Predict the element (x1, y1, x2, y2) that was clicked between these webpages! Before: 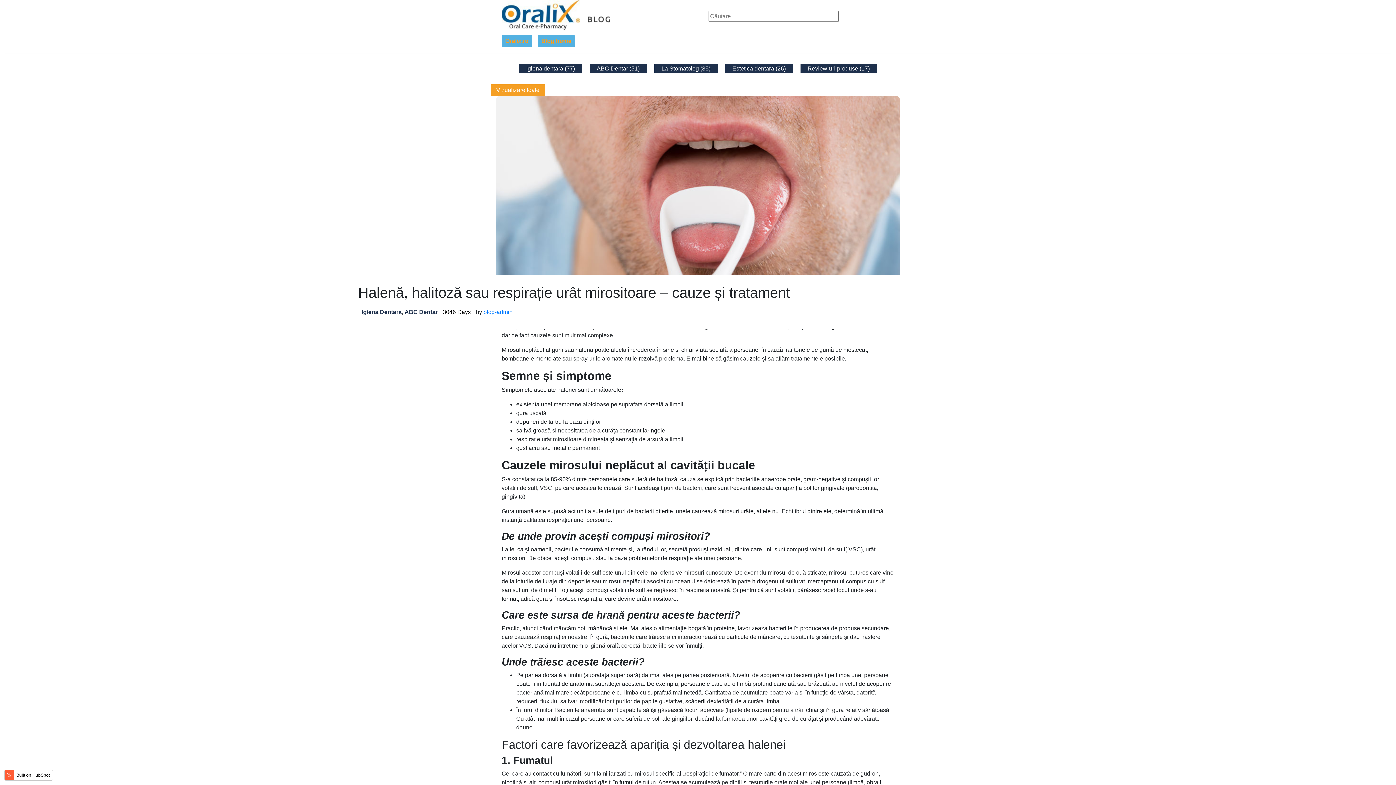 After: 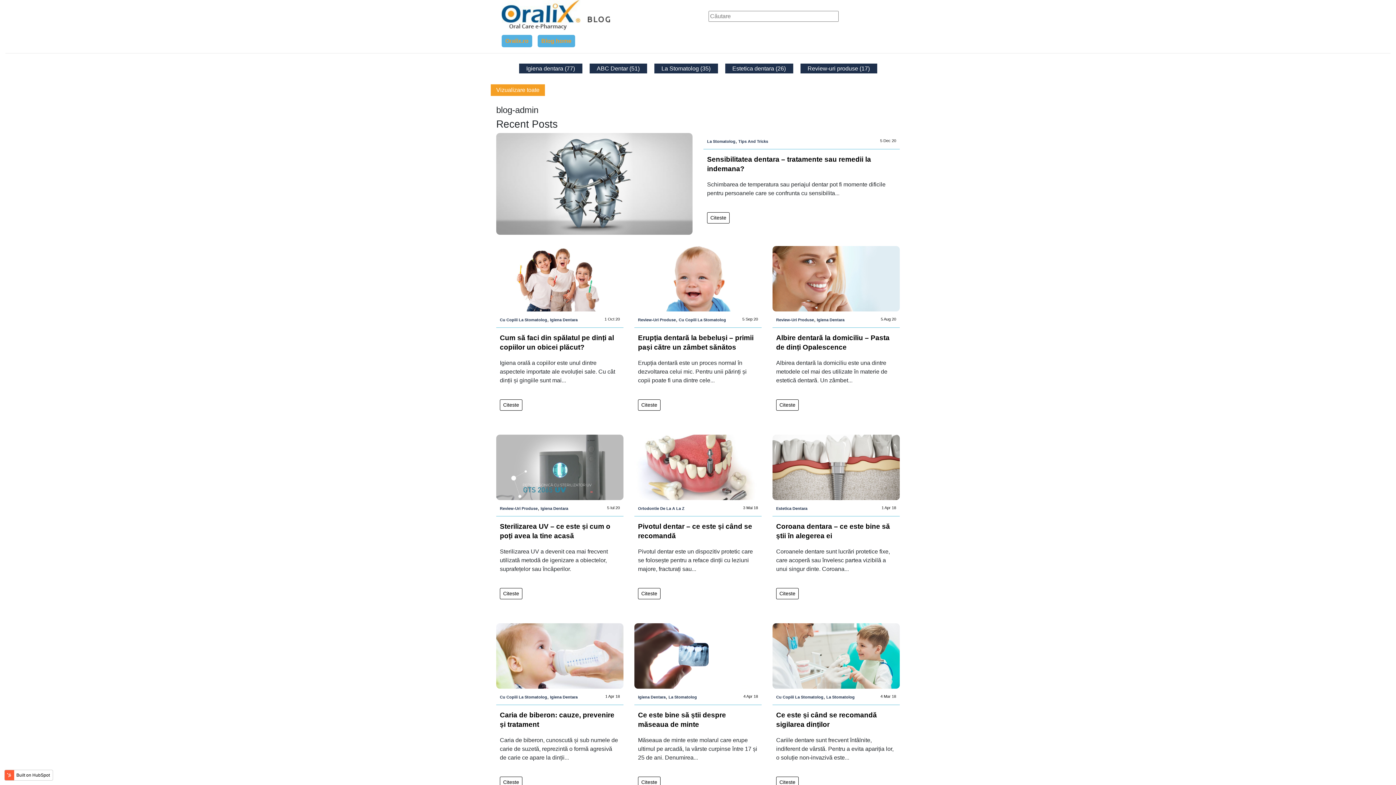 Action: label: blog-admin bbox: (483, 309, 512, 315)